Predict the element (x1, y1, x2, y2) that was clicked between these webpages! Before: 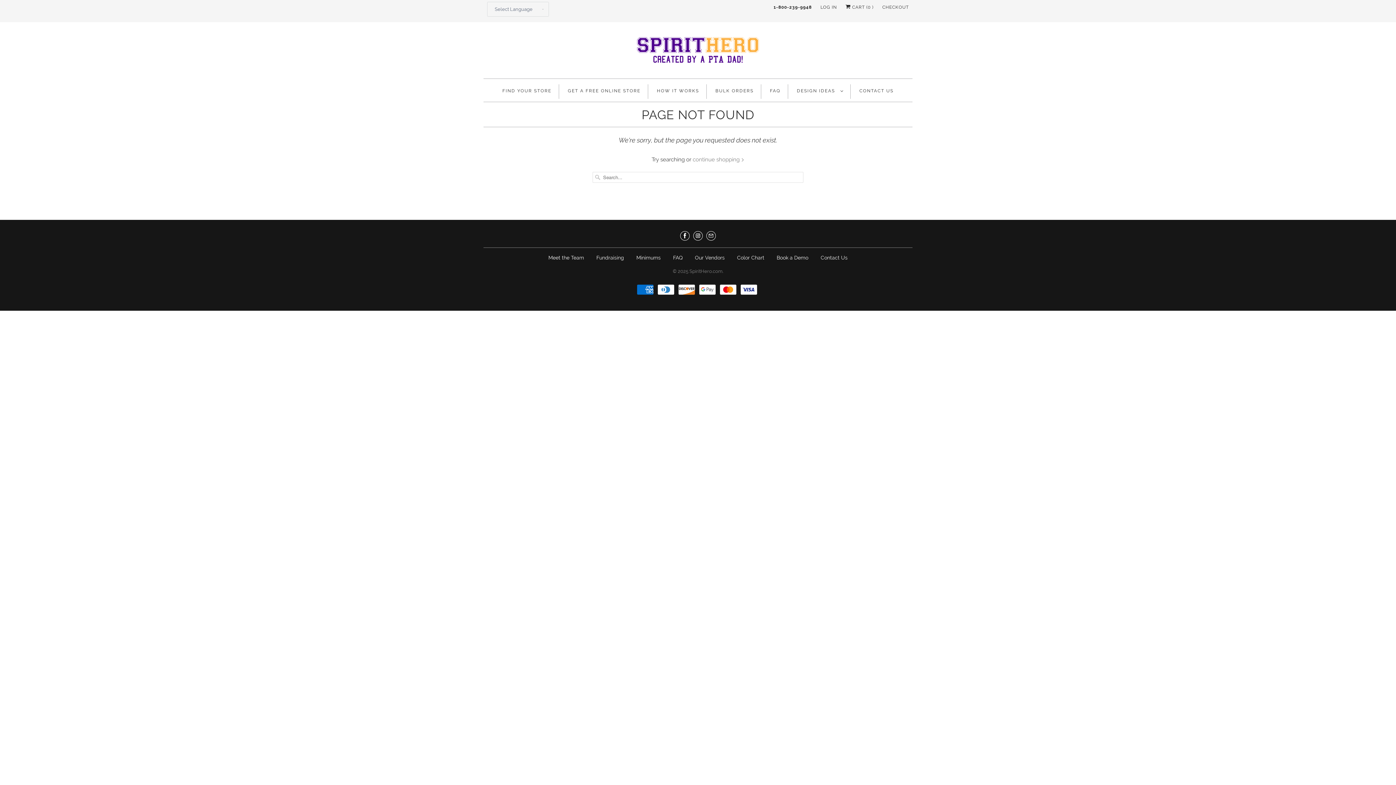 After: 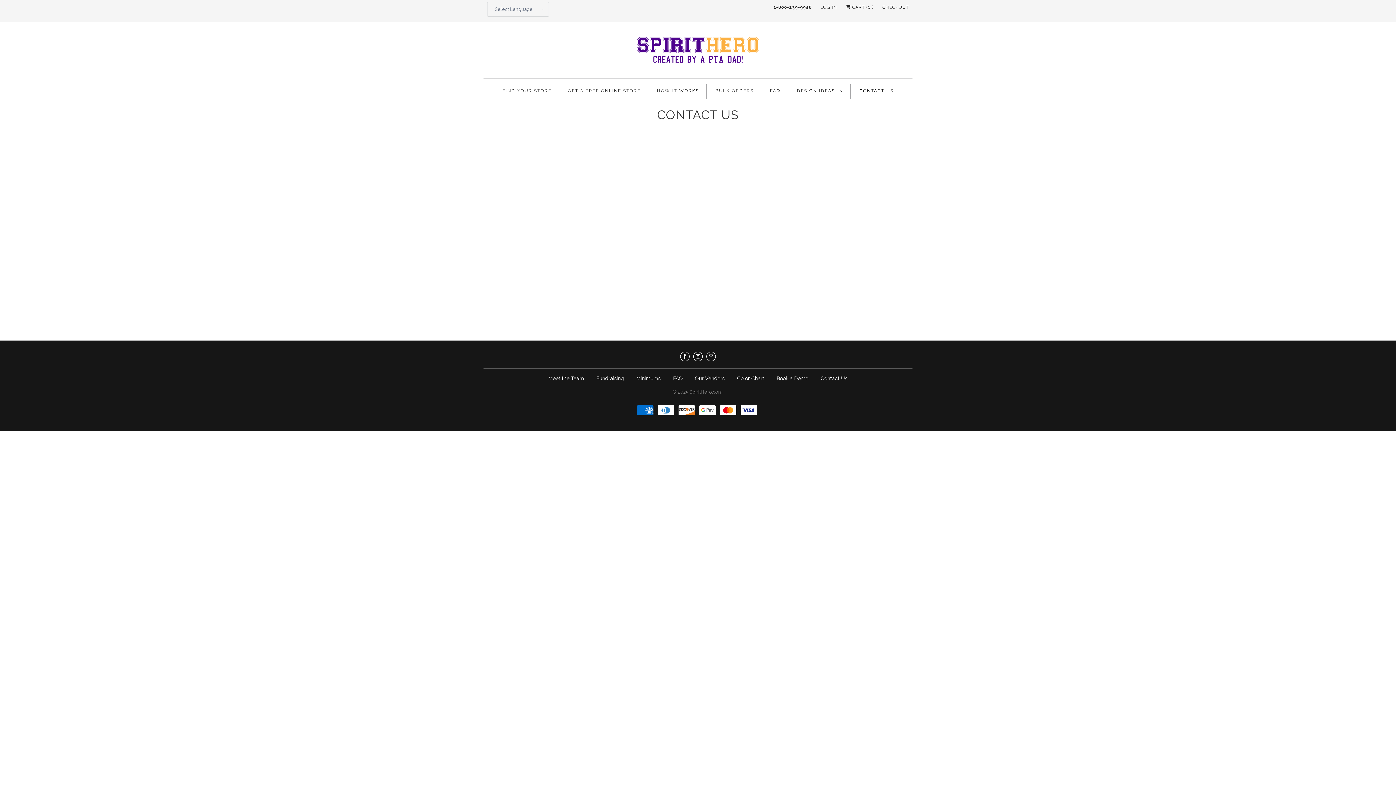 Action: label: CONTACT US bbox: (859, 86, 893, 96)